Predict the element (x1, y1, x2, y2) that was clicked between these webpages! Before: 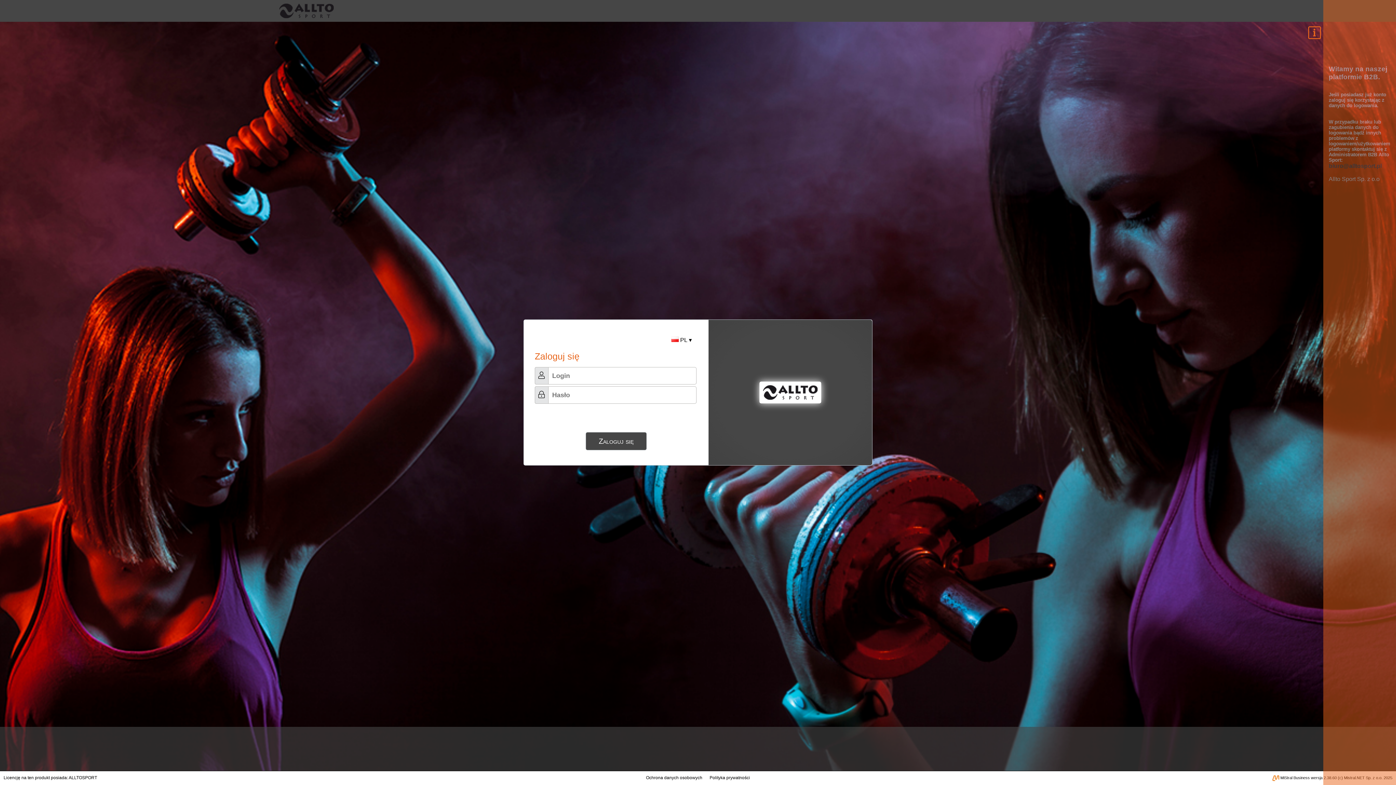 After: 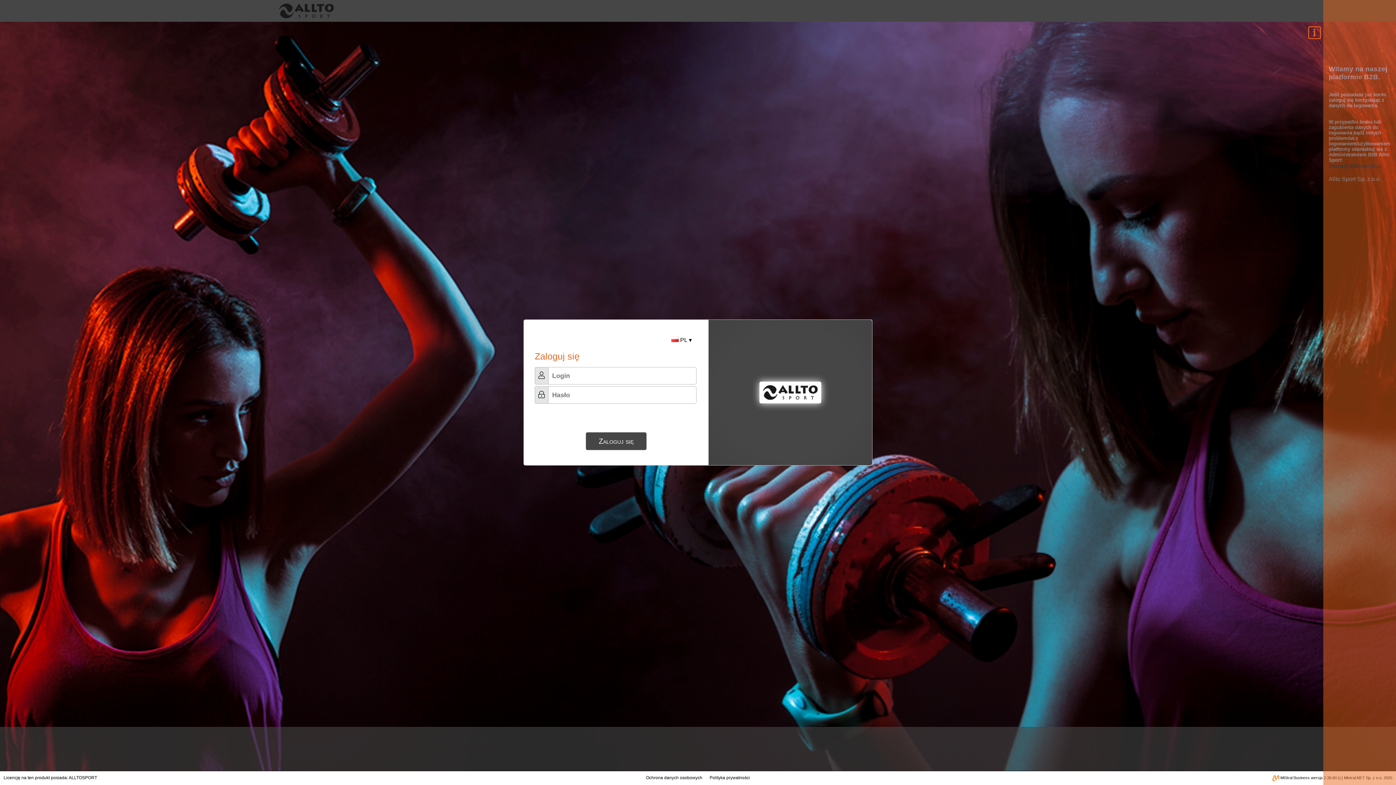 Action: bbox: (1329, 162, 1382, 169) label: biuro@alltosport.pl